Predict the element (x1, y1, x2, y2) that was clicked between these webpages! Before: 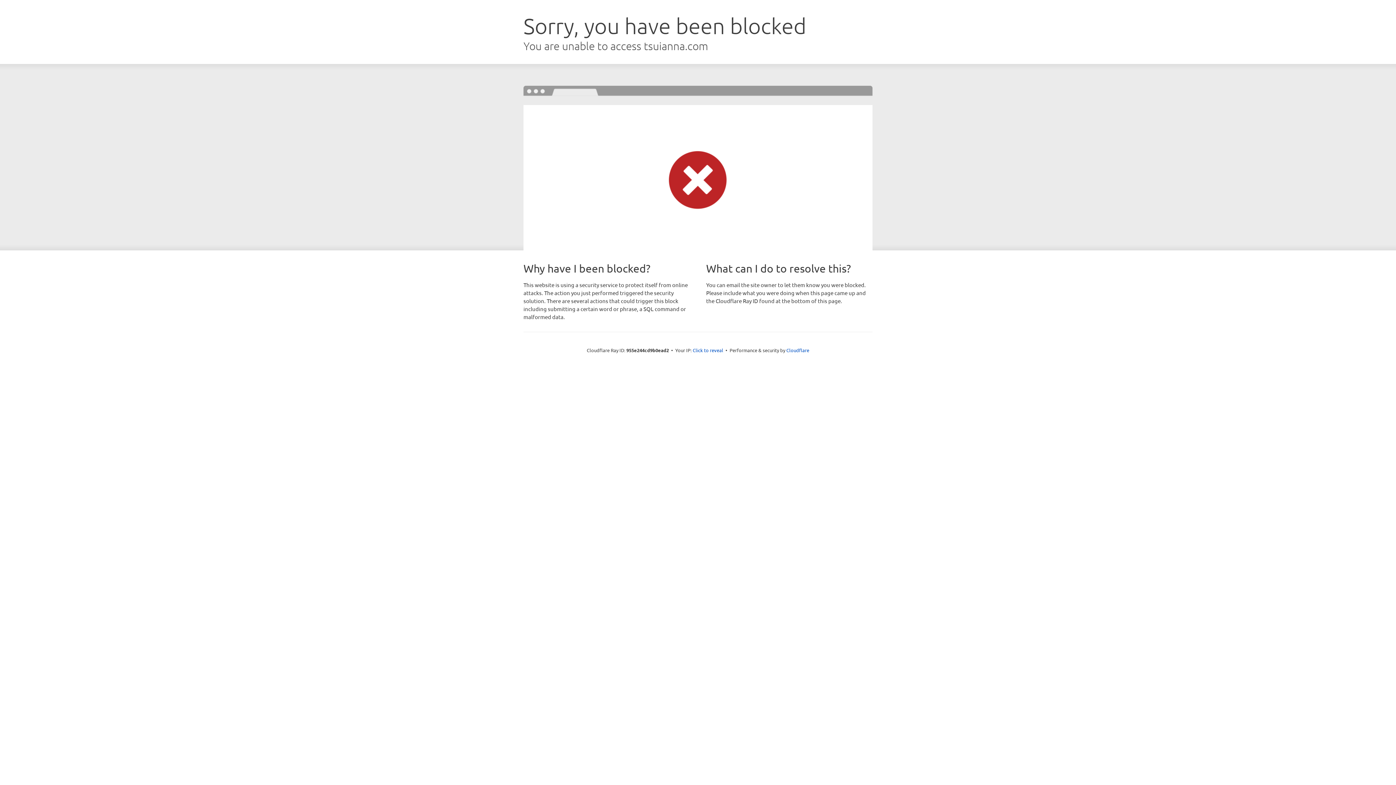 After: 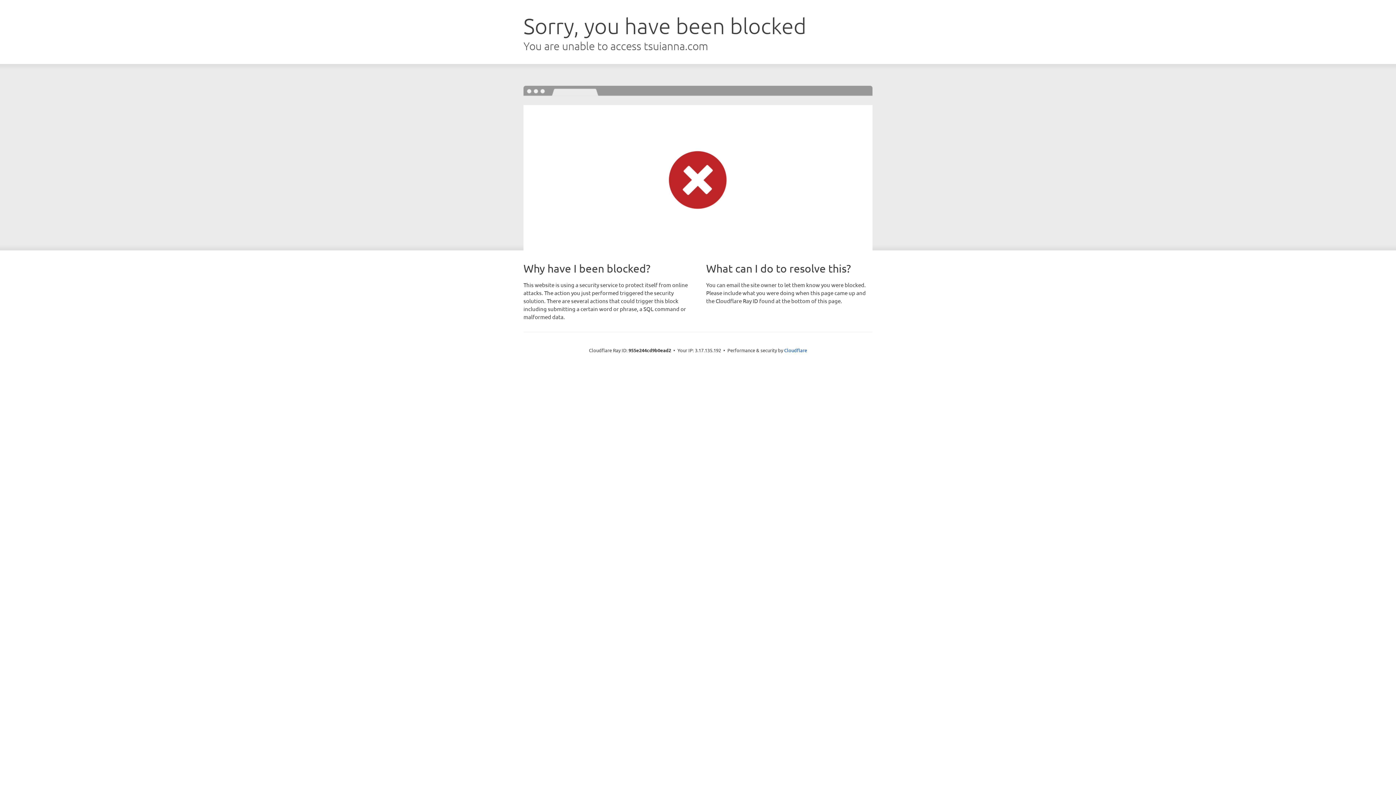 Action: bbox: (692, 346, 723, 353) label: Click to reveal